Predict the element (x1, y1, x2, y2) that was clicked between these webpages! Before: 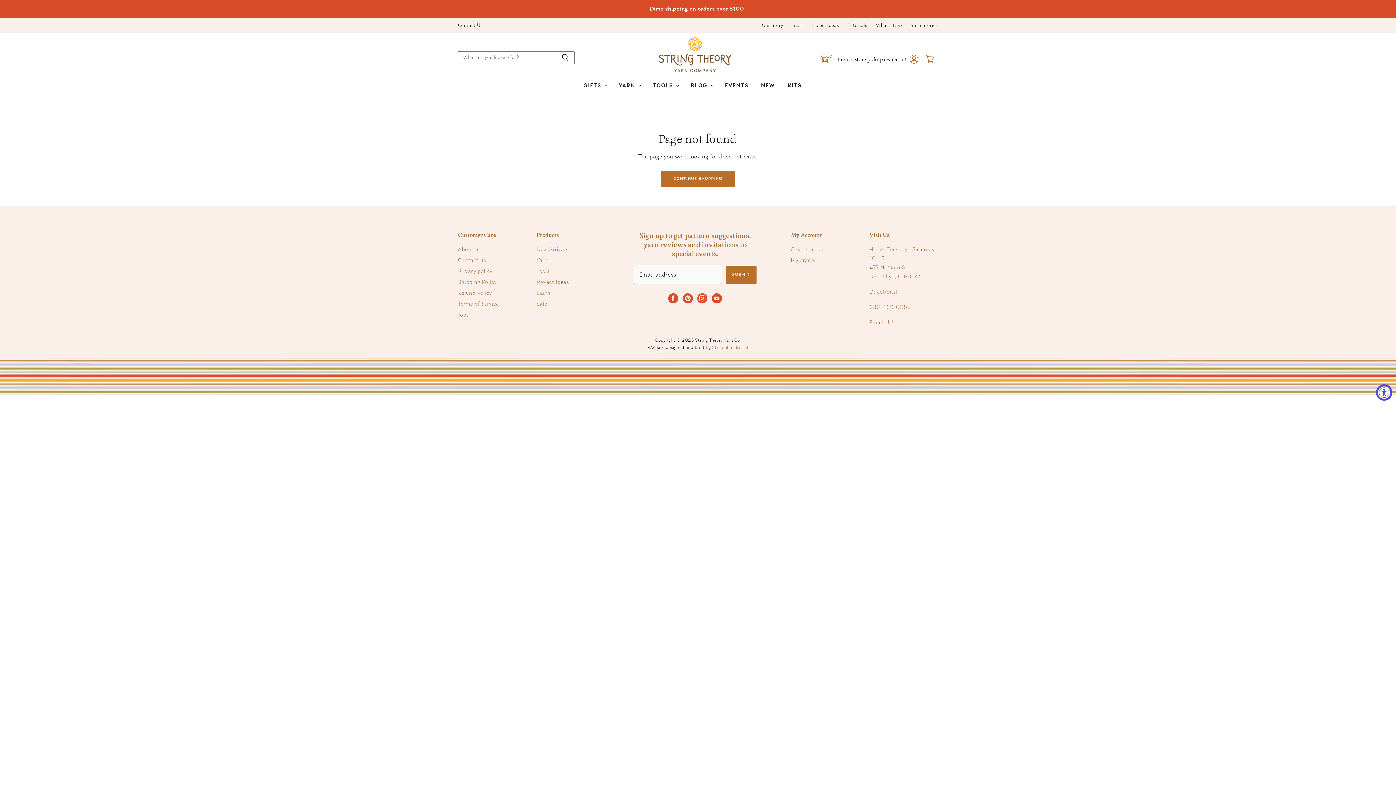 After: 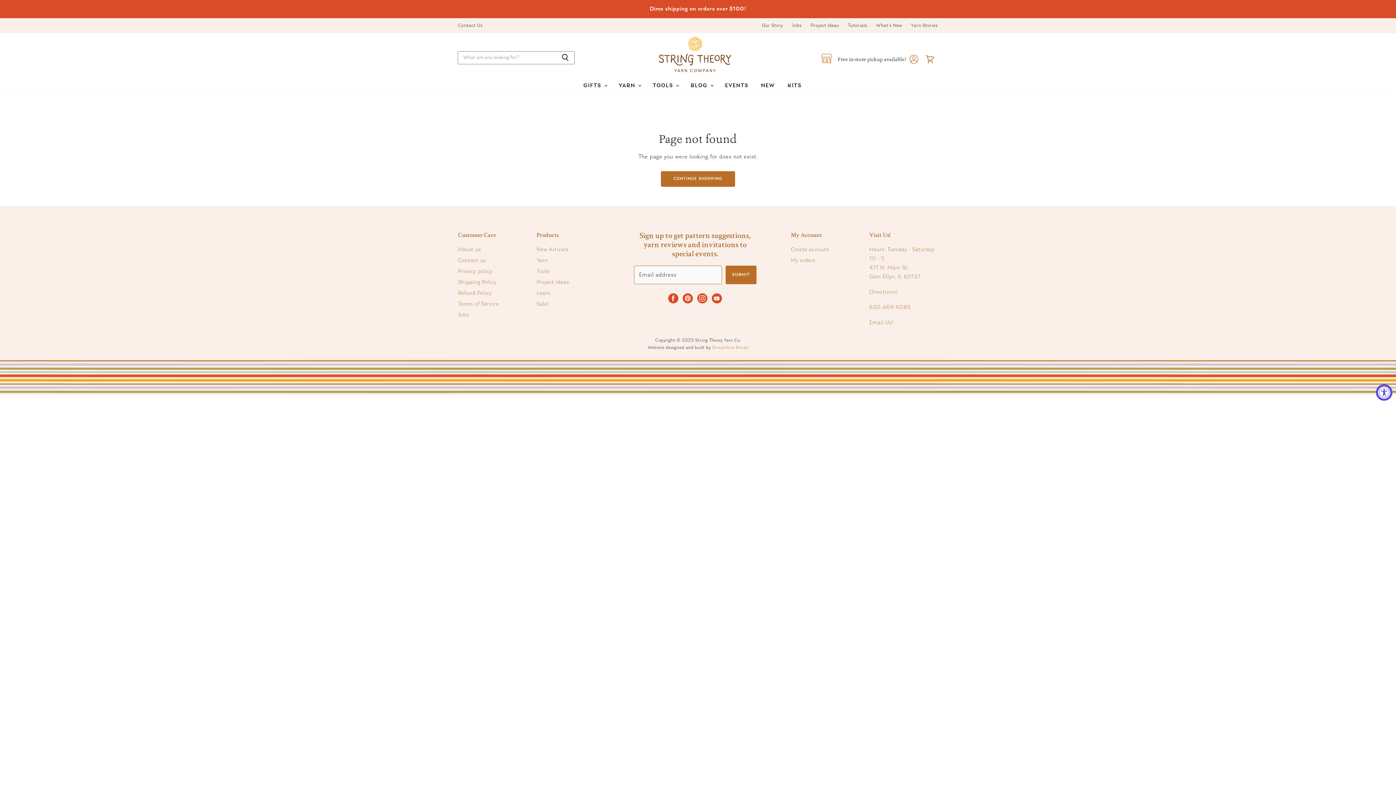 Action: bbox: (667, 292, 680, 305) label: Find us on Facebook